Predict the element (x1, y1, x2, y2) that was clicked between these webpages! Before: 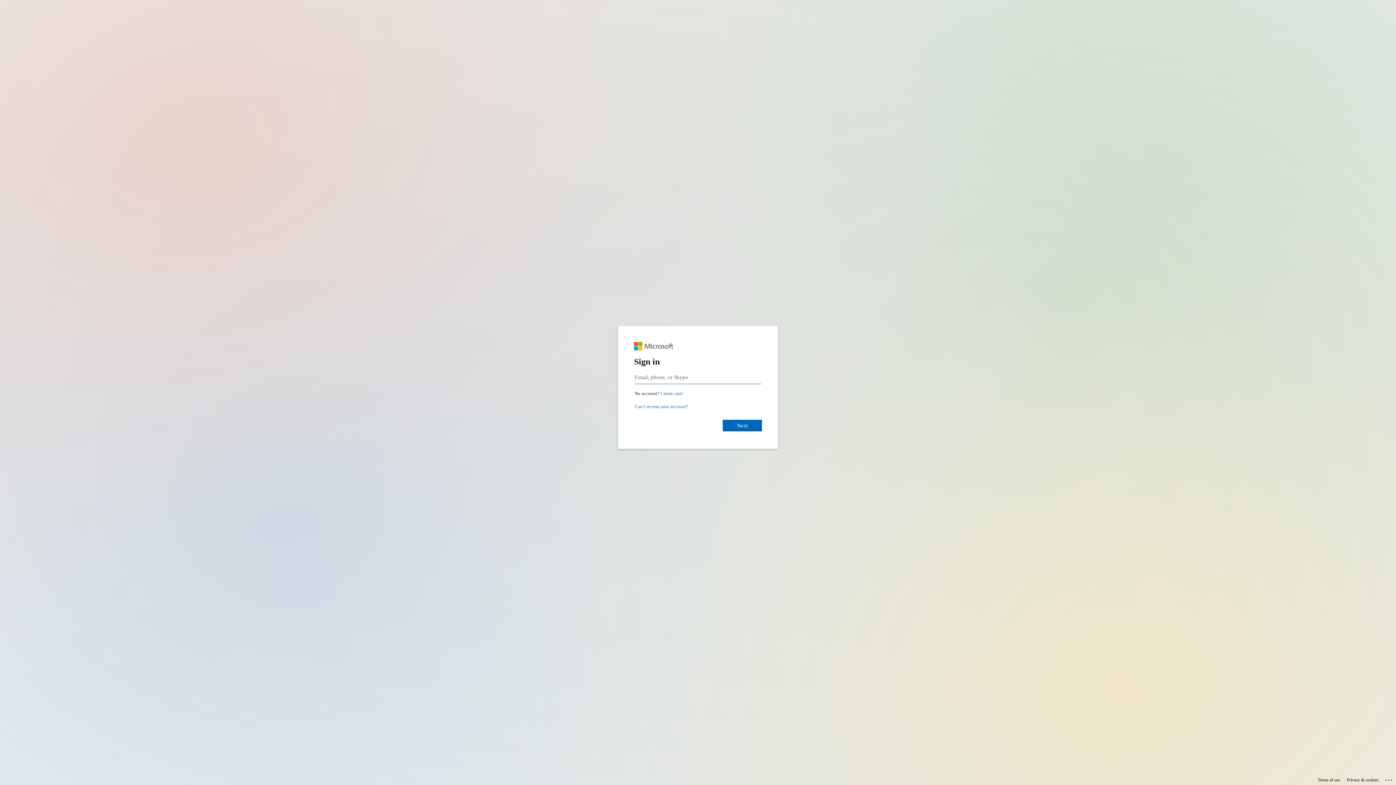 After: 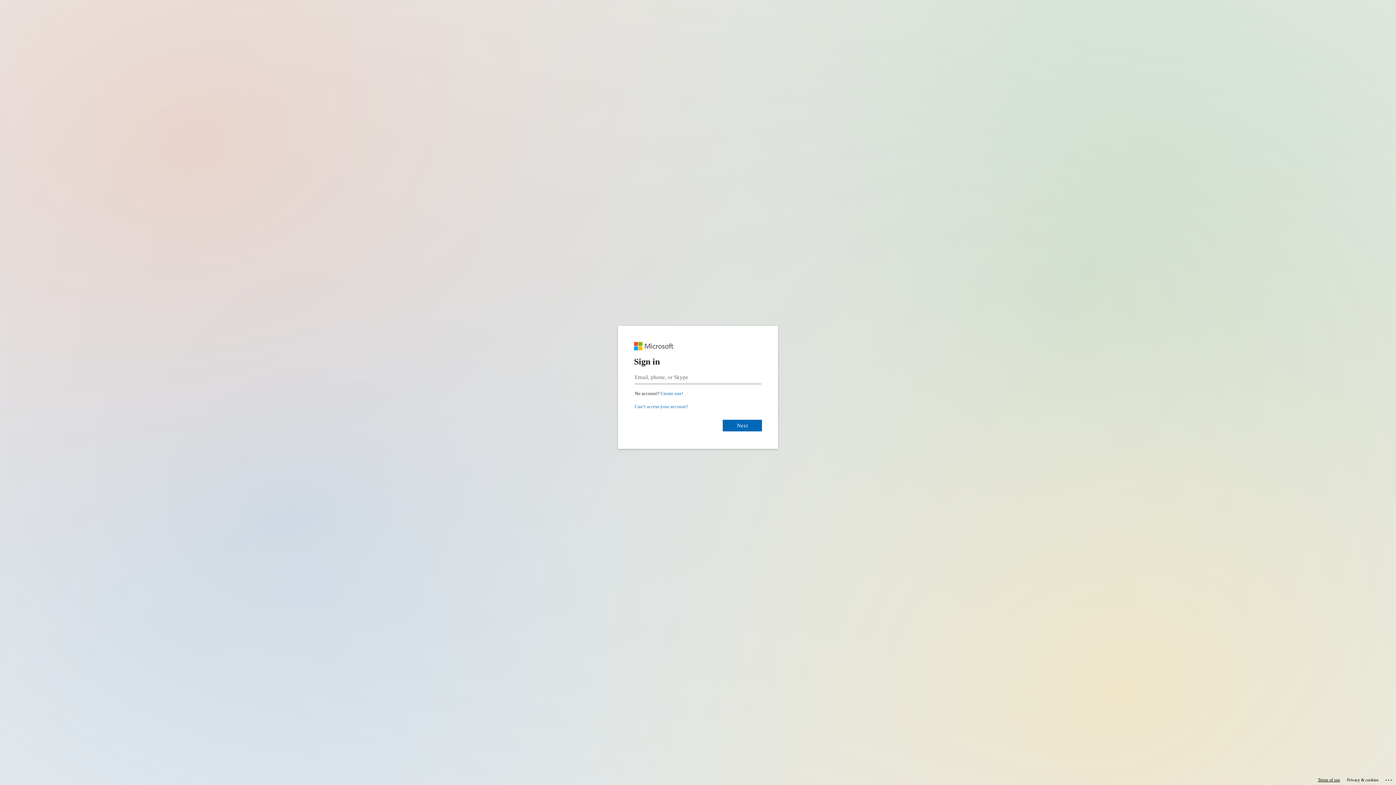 Action: bbox: (1318, 775, 1340, 785) label: Terms of use